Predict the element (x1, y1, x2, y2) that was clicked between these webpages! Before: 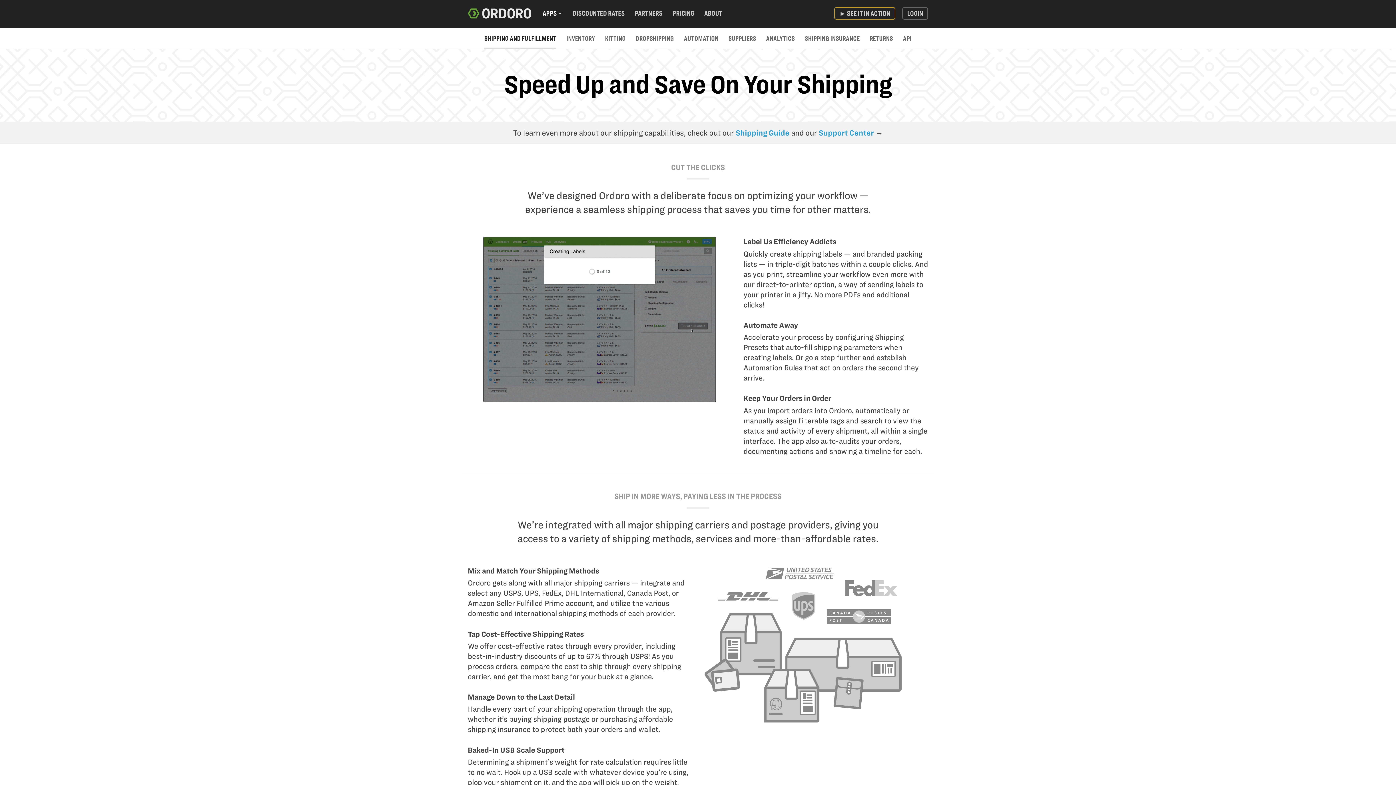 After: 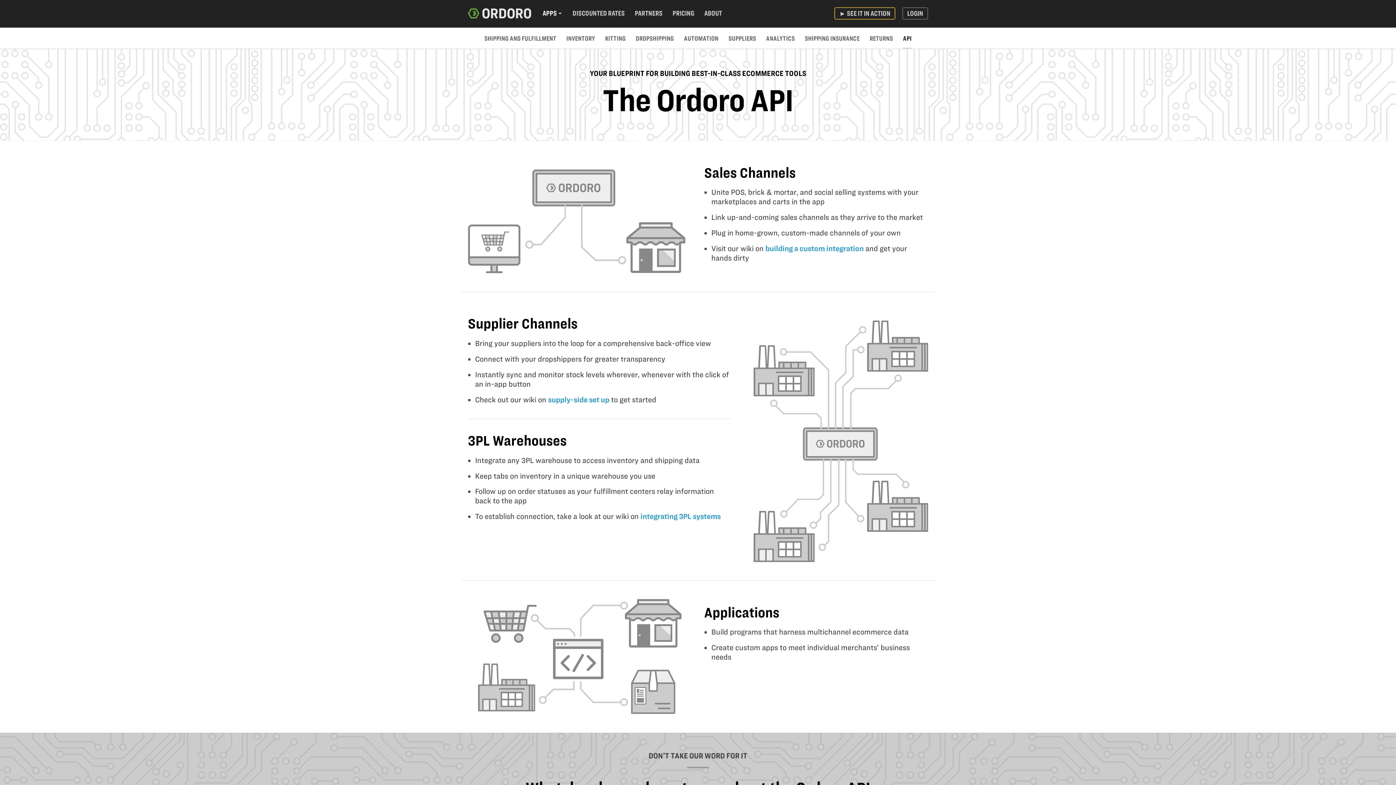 Action: bbox: (903, 30, 911, 48) label: API